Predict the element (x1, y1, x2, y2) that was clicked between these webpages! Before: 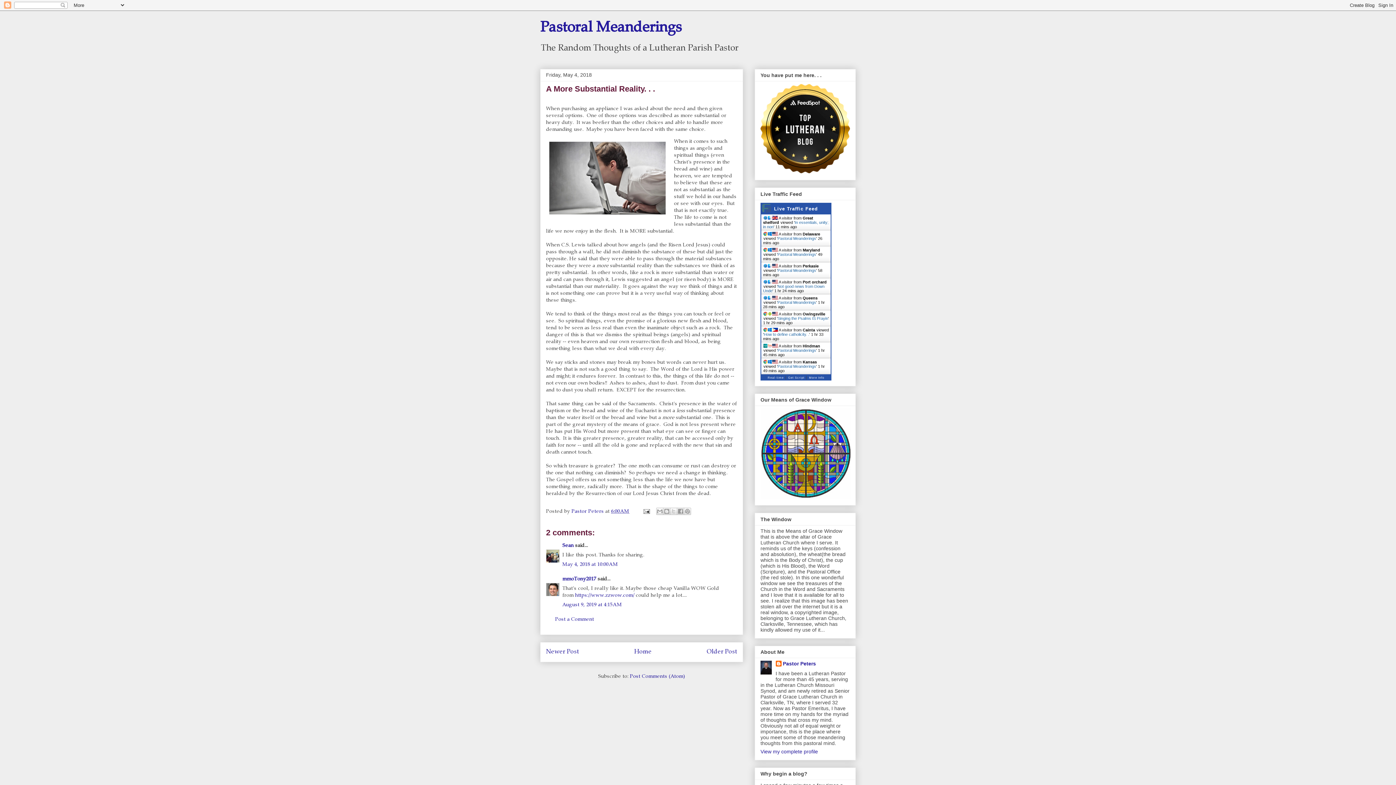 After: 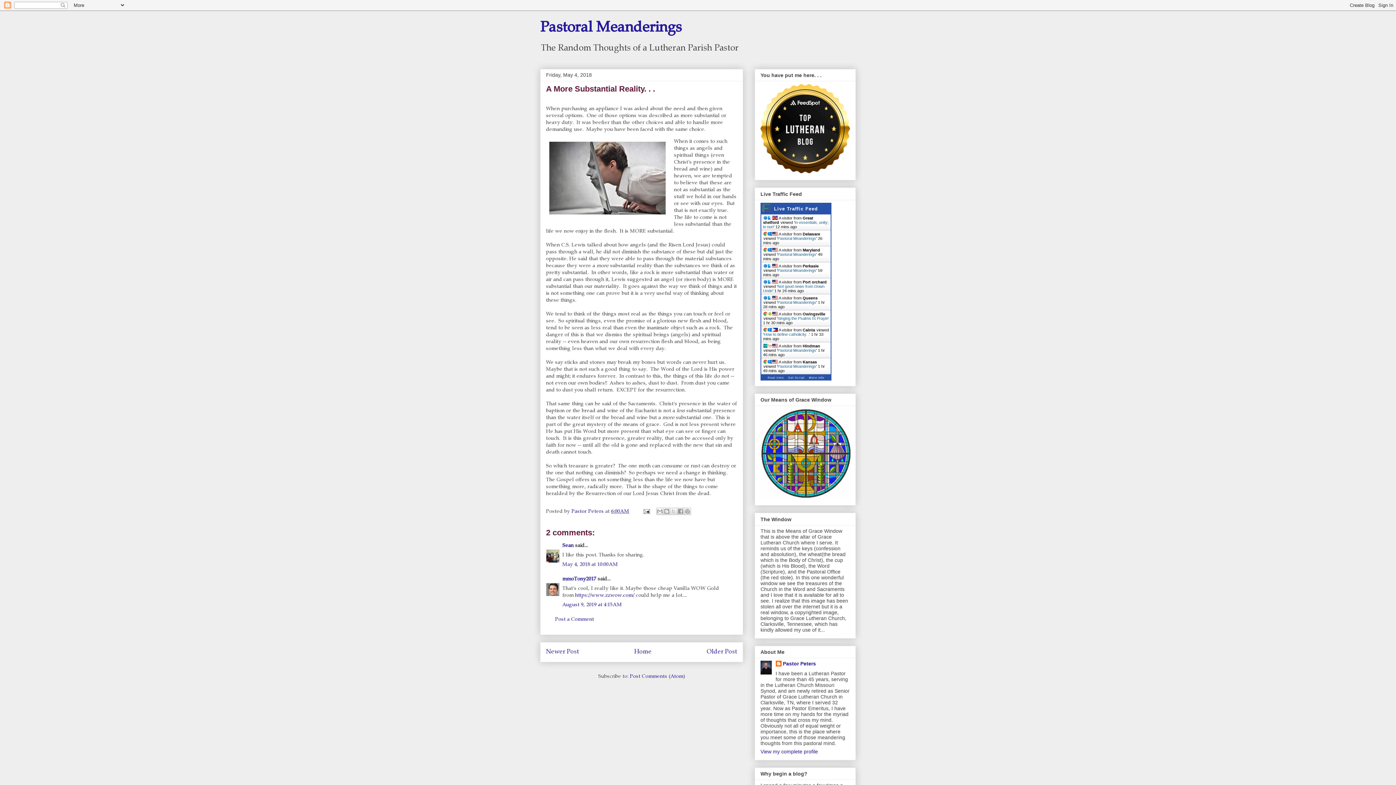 Action: bbox: (777, 300, 816, 304) label: Pastoral Meanderings